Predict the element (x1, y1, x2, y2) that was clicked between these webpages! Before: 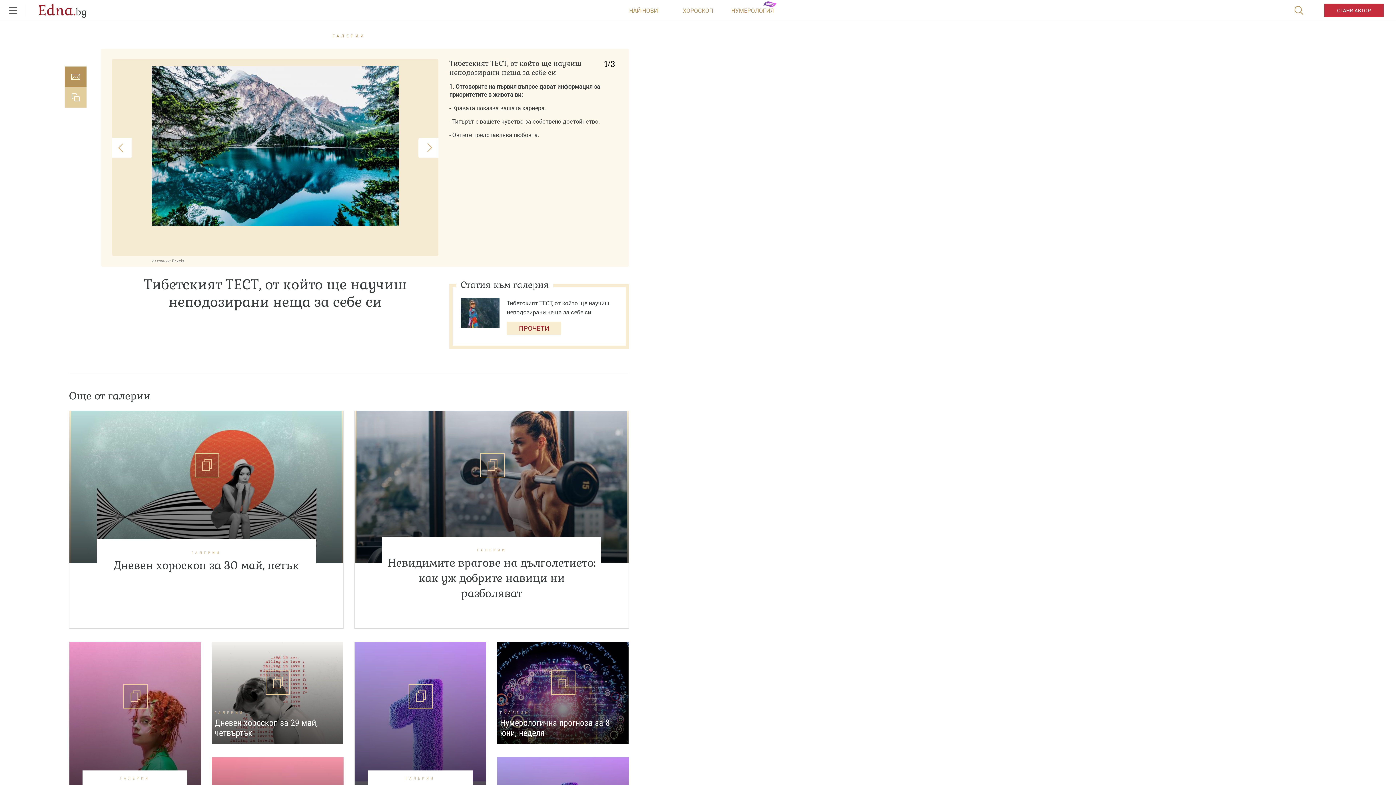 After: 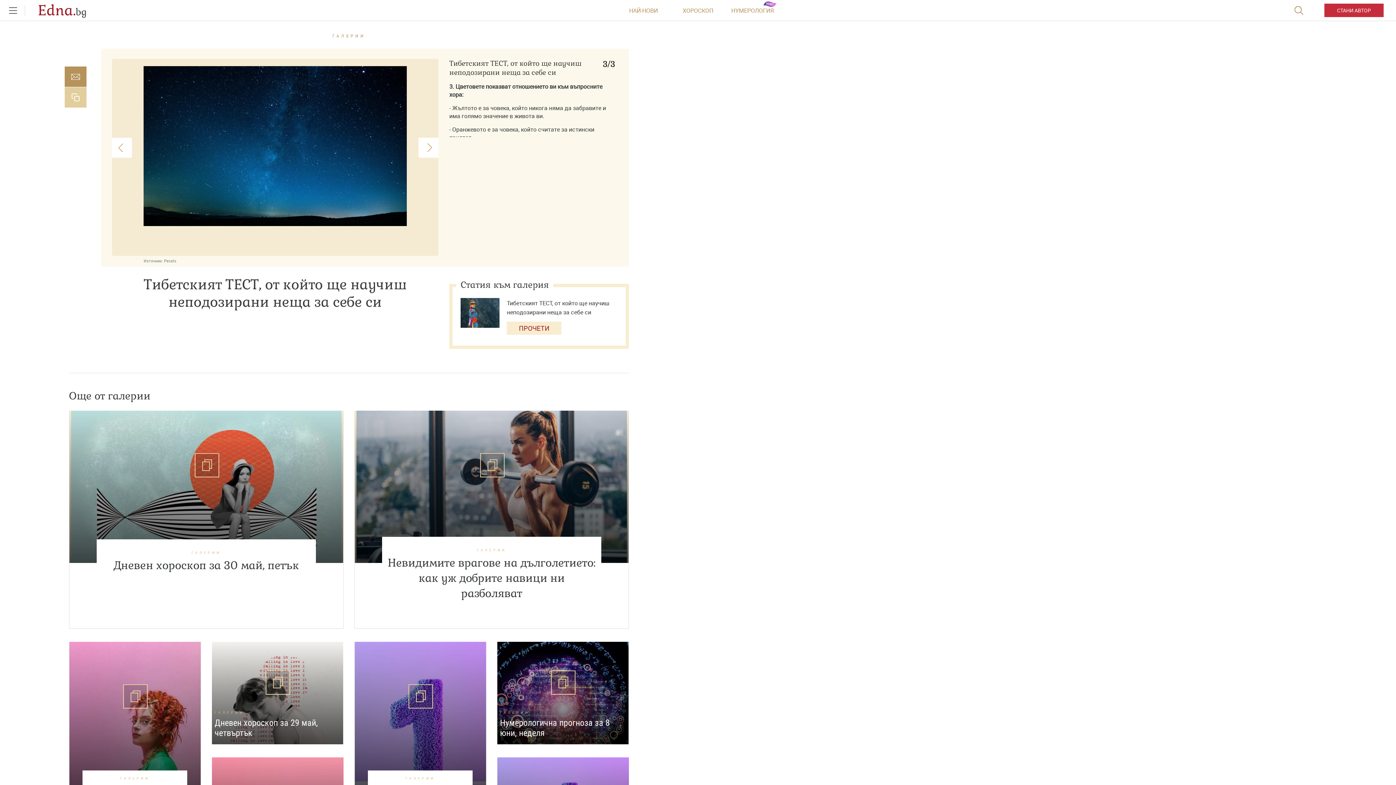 Action: bbox: (112, 137, 132, 157)